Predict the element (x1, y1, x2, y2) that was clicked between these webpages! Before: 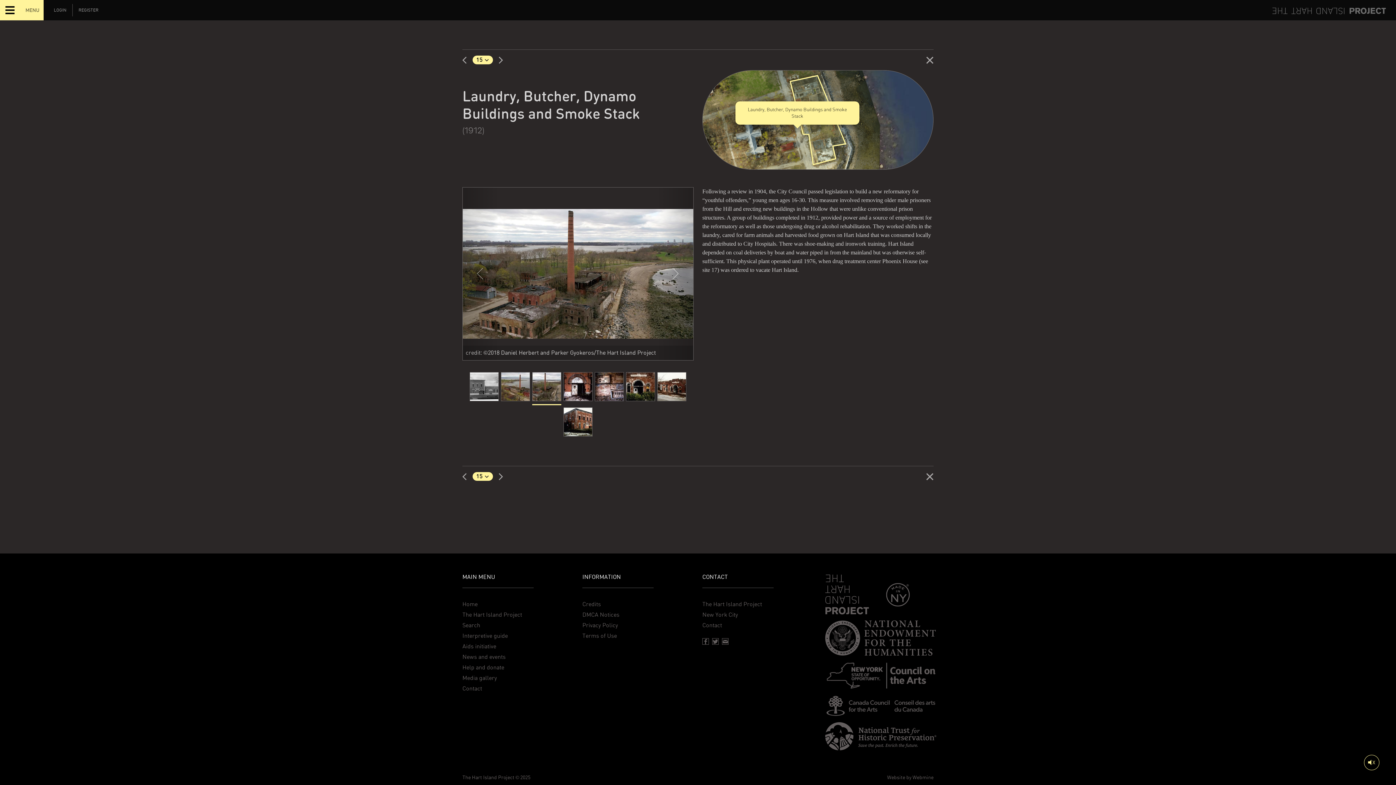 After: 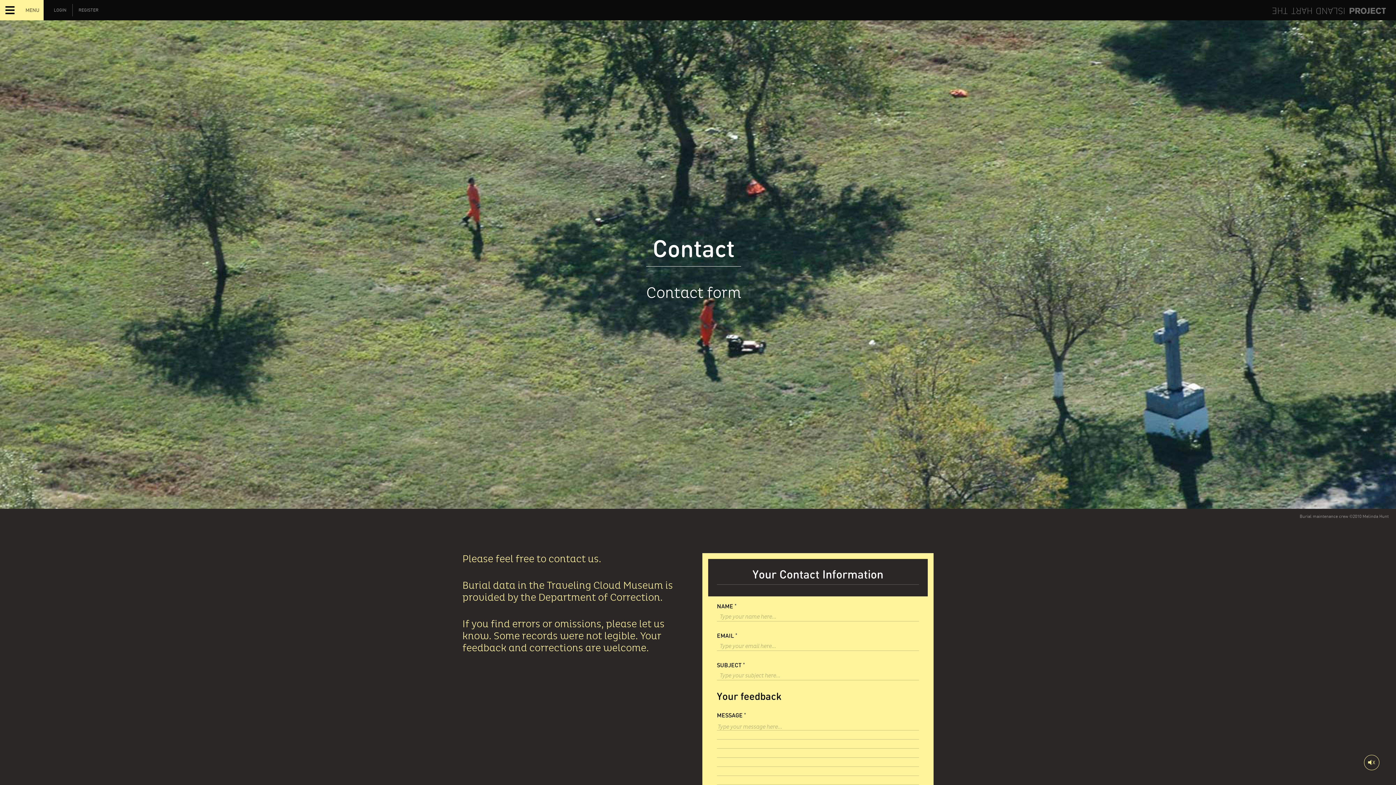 Action: label: Contact bbox: (462, 685, 482, 692)